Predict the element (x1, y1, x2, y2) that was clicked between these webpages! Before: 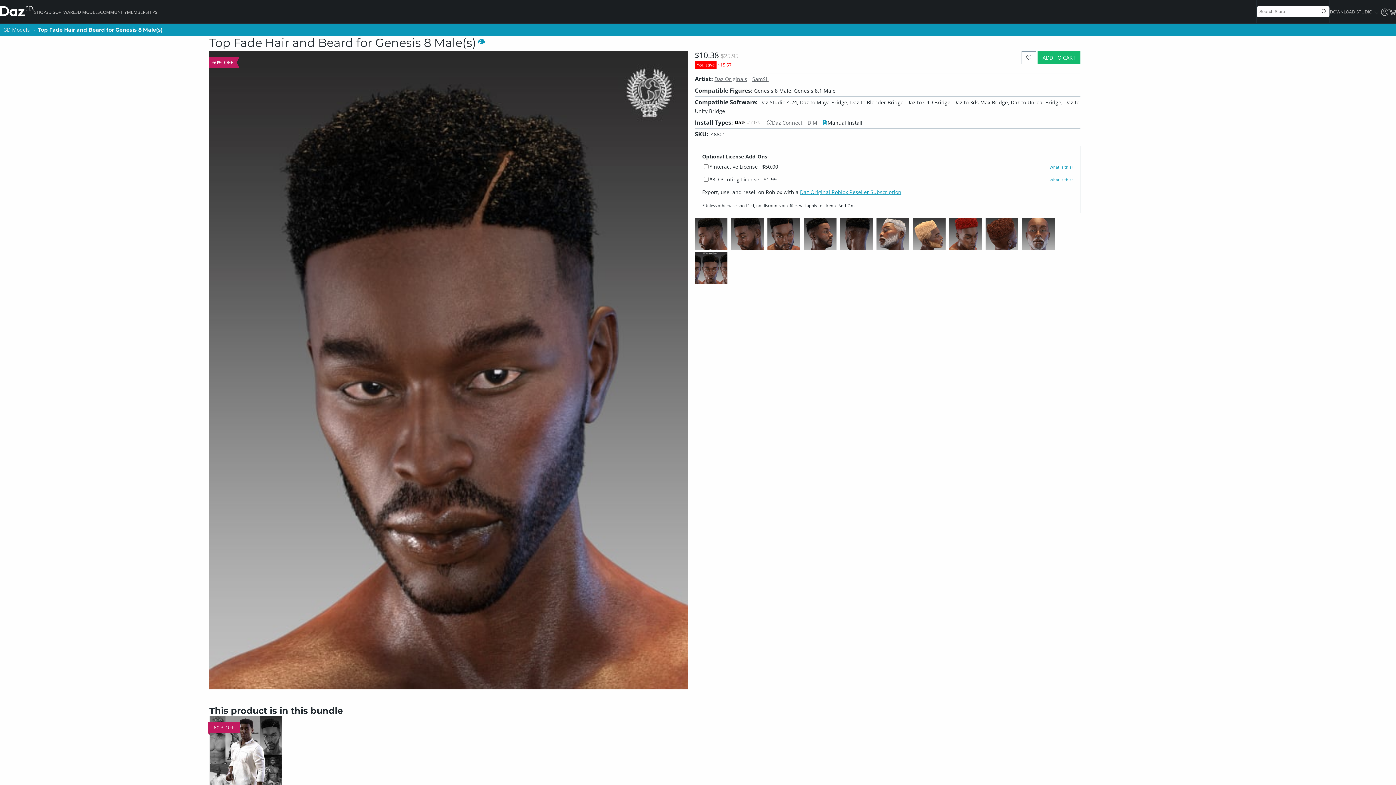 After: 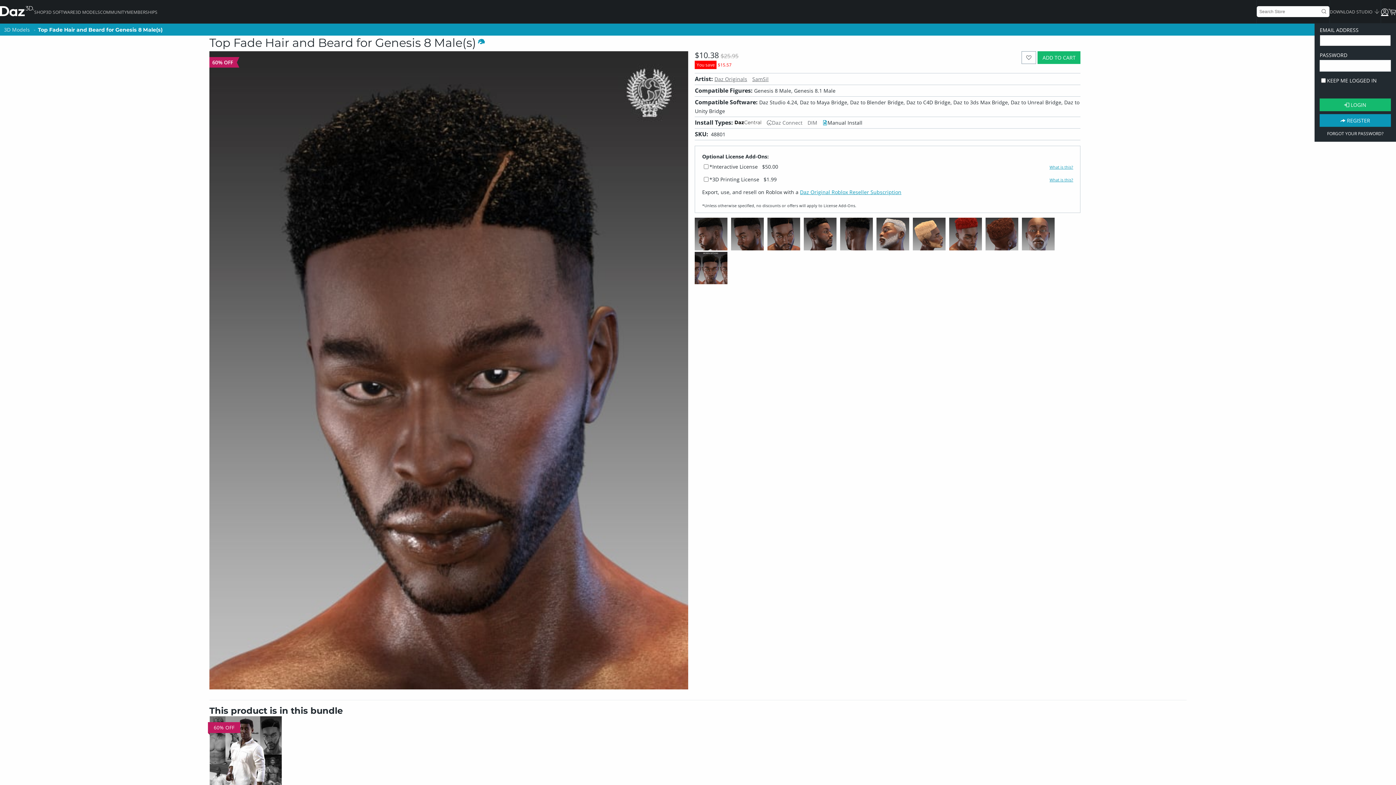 Action: bbox: (1381, 8, 1388, 16)